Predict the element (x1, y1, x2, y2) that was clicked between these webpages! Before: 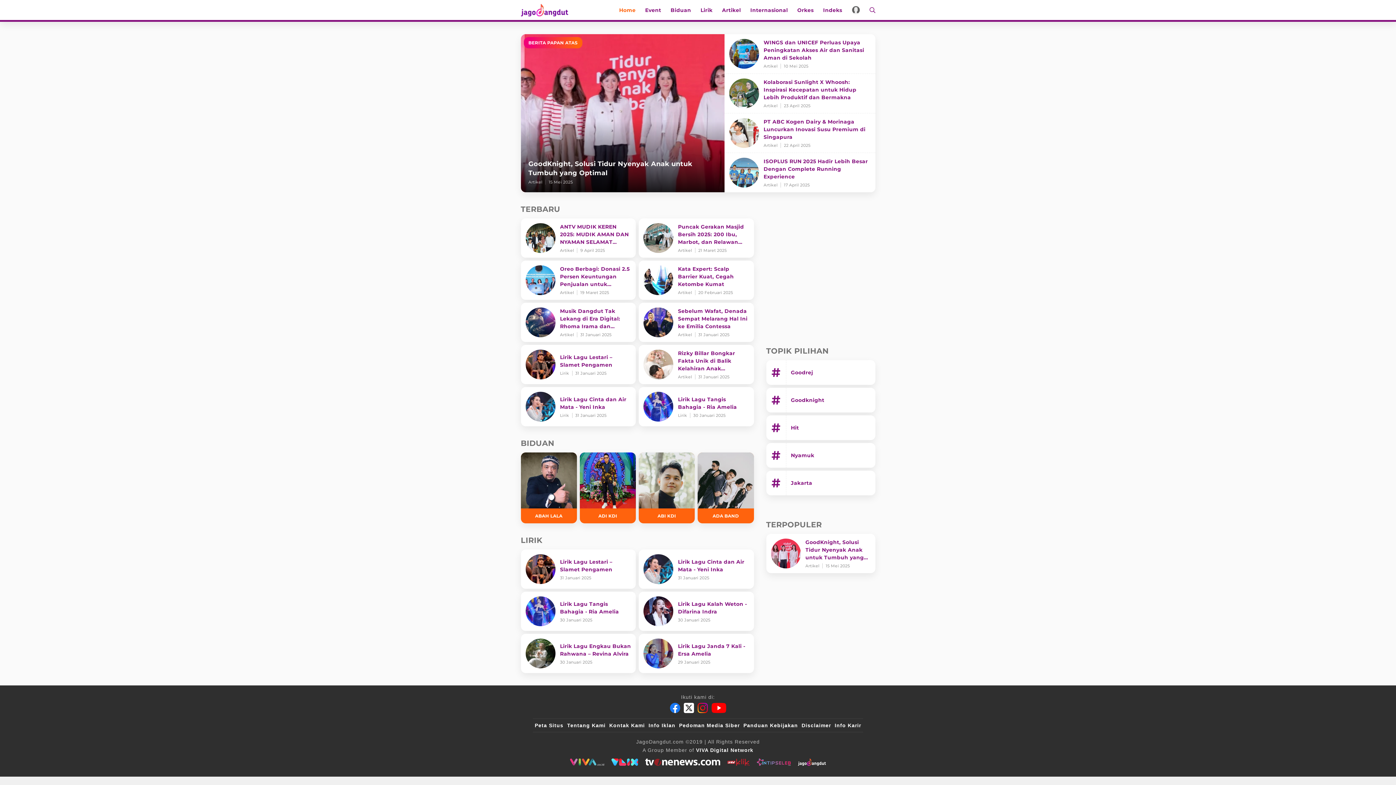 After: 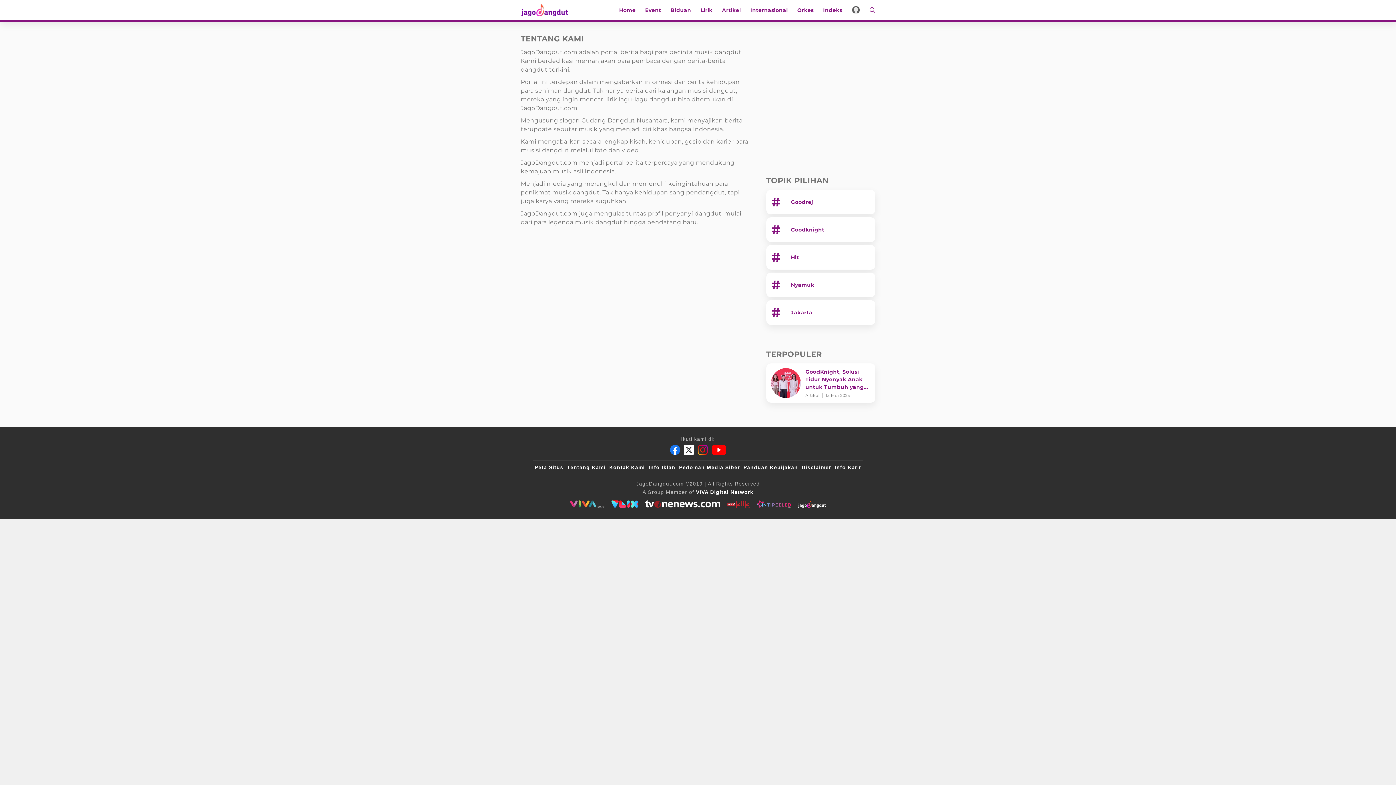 Action: label: Tentang Kami bbox: (567, 723, 605, 728)